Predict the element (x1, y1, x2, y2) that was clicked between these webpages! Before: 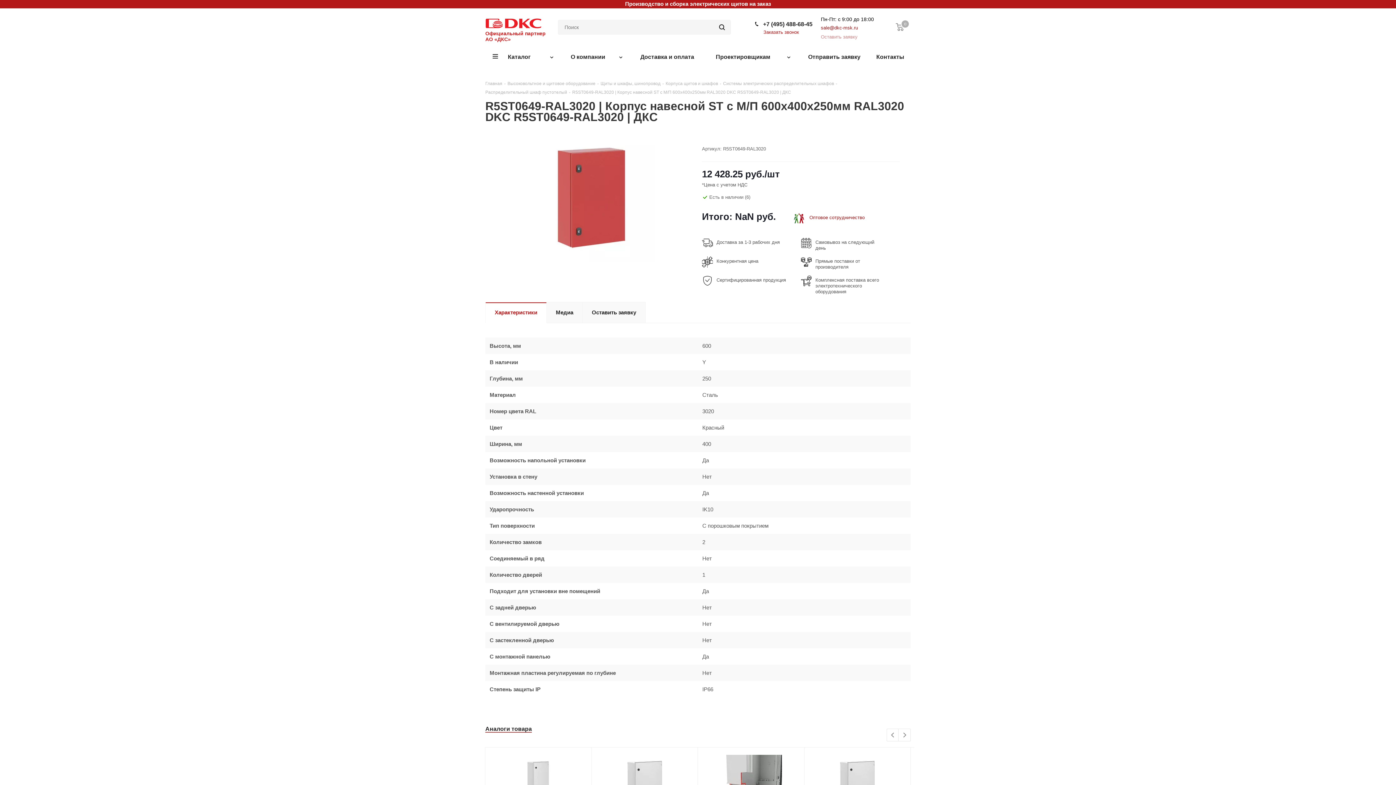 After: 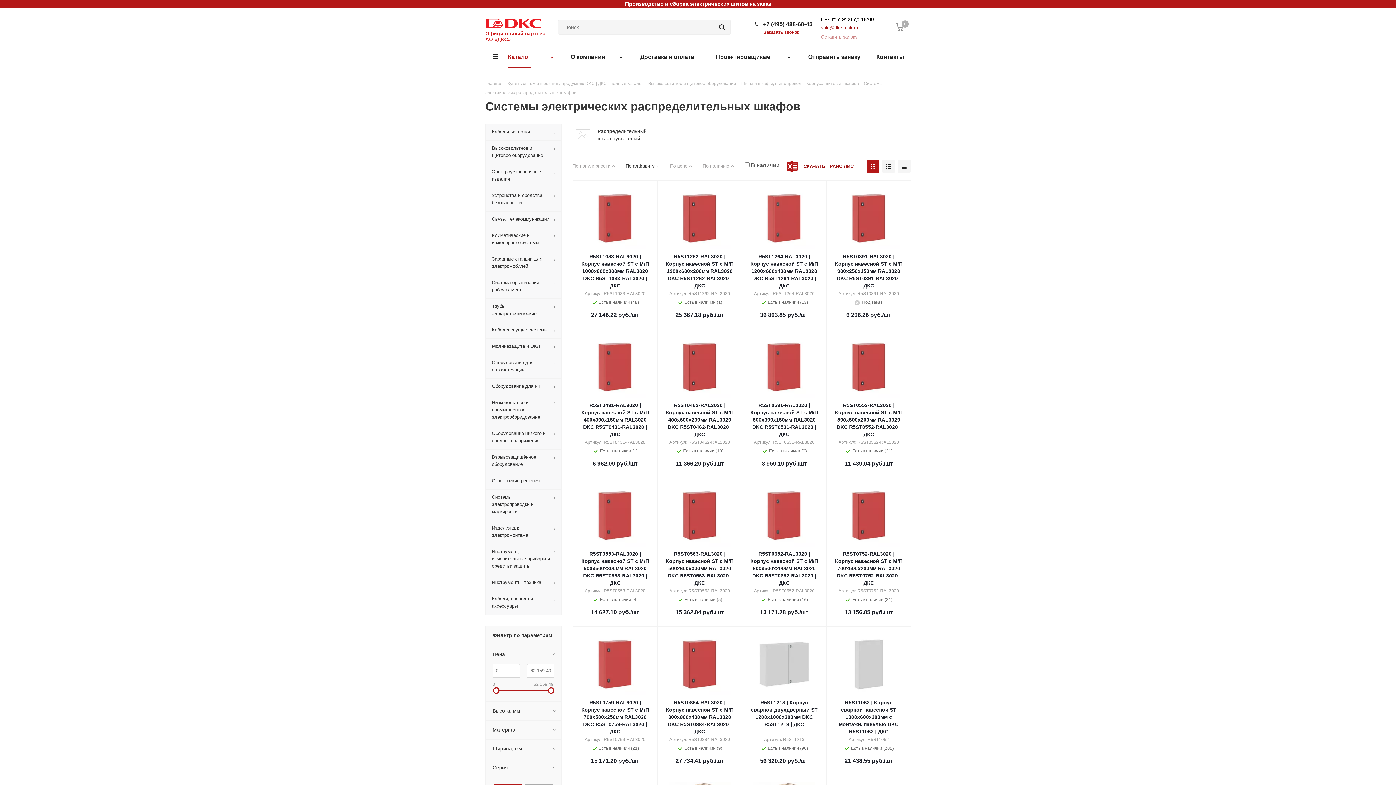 Action: bbox: (723, 80, 834, 86) label: Системы электрических распределительных шкафов